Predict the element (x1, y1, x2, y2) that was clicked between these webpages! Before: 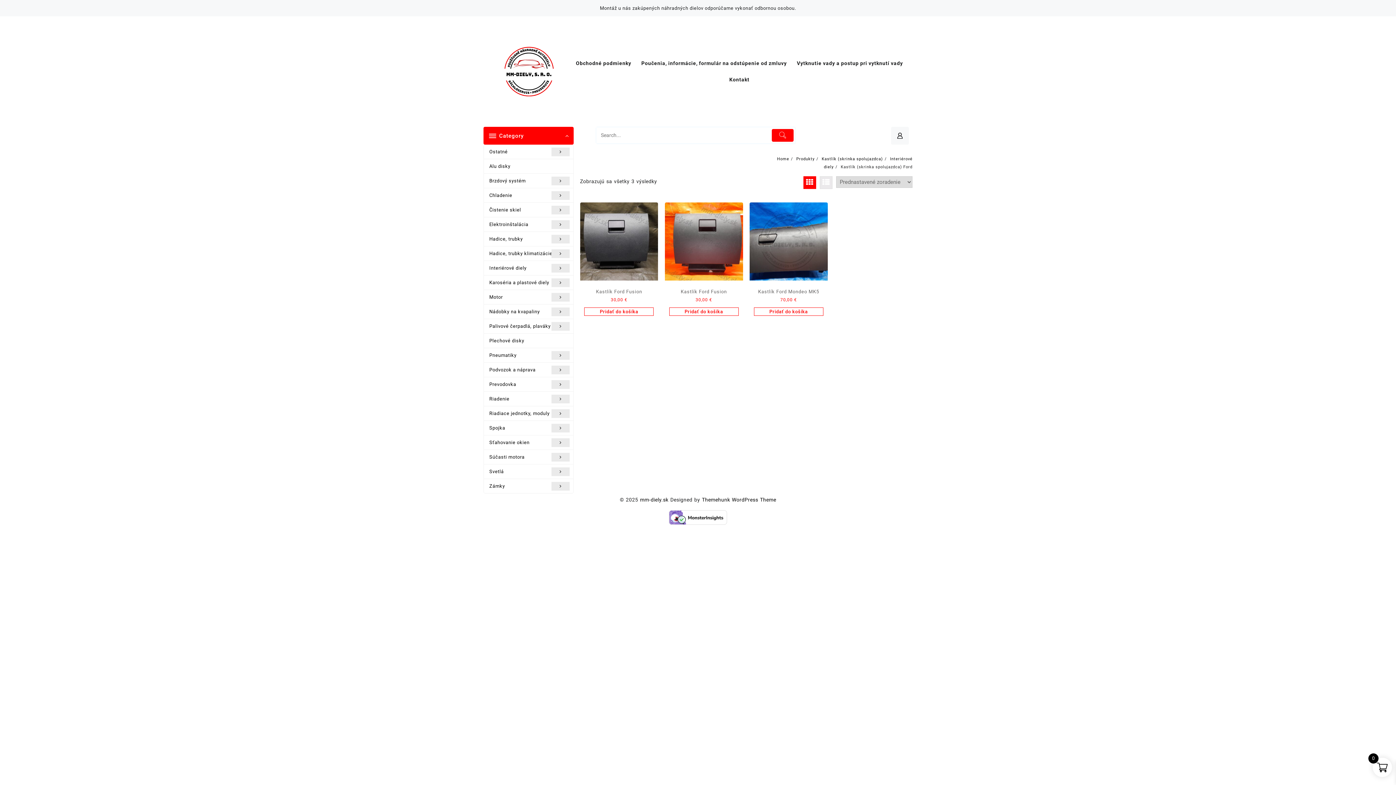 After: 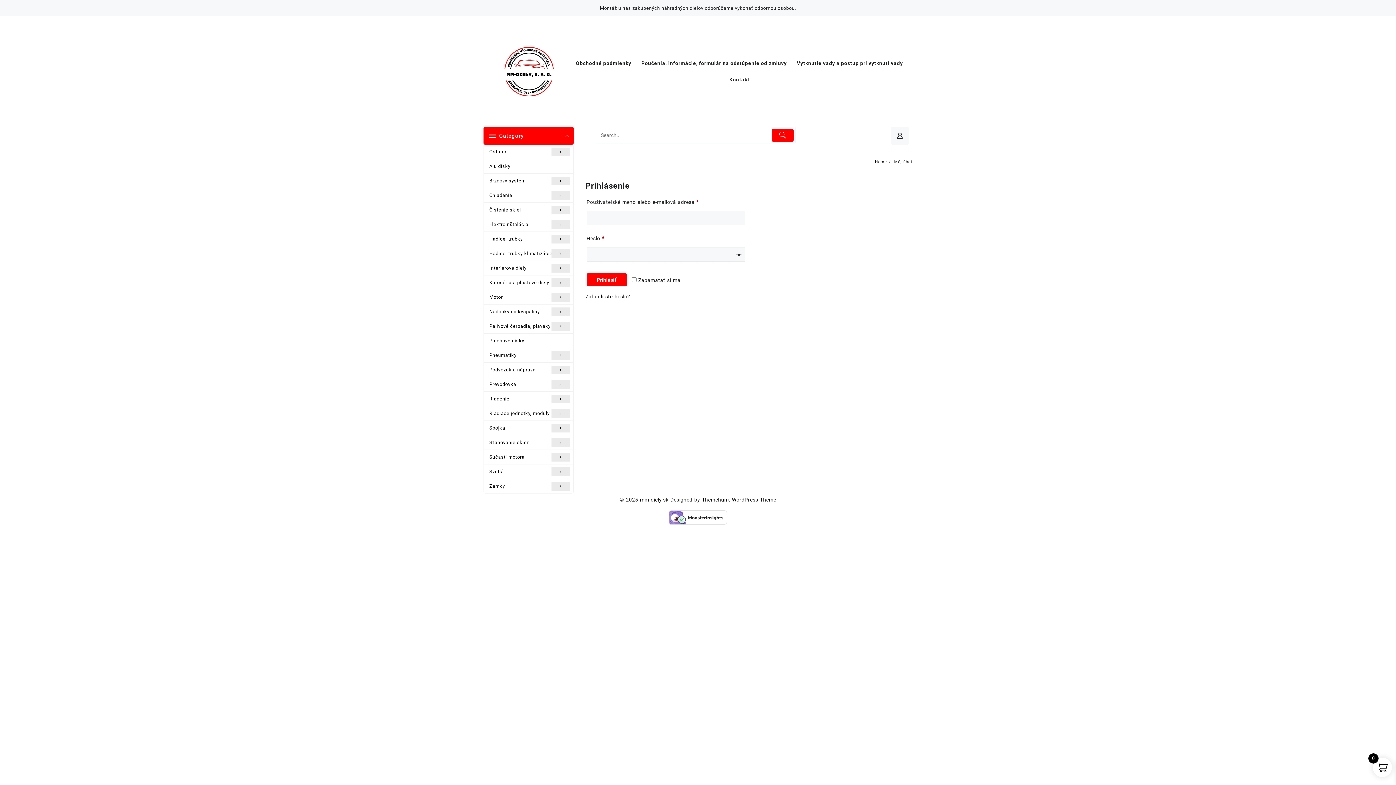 Action: bbox: (891, 126, 909, 144)